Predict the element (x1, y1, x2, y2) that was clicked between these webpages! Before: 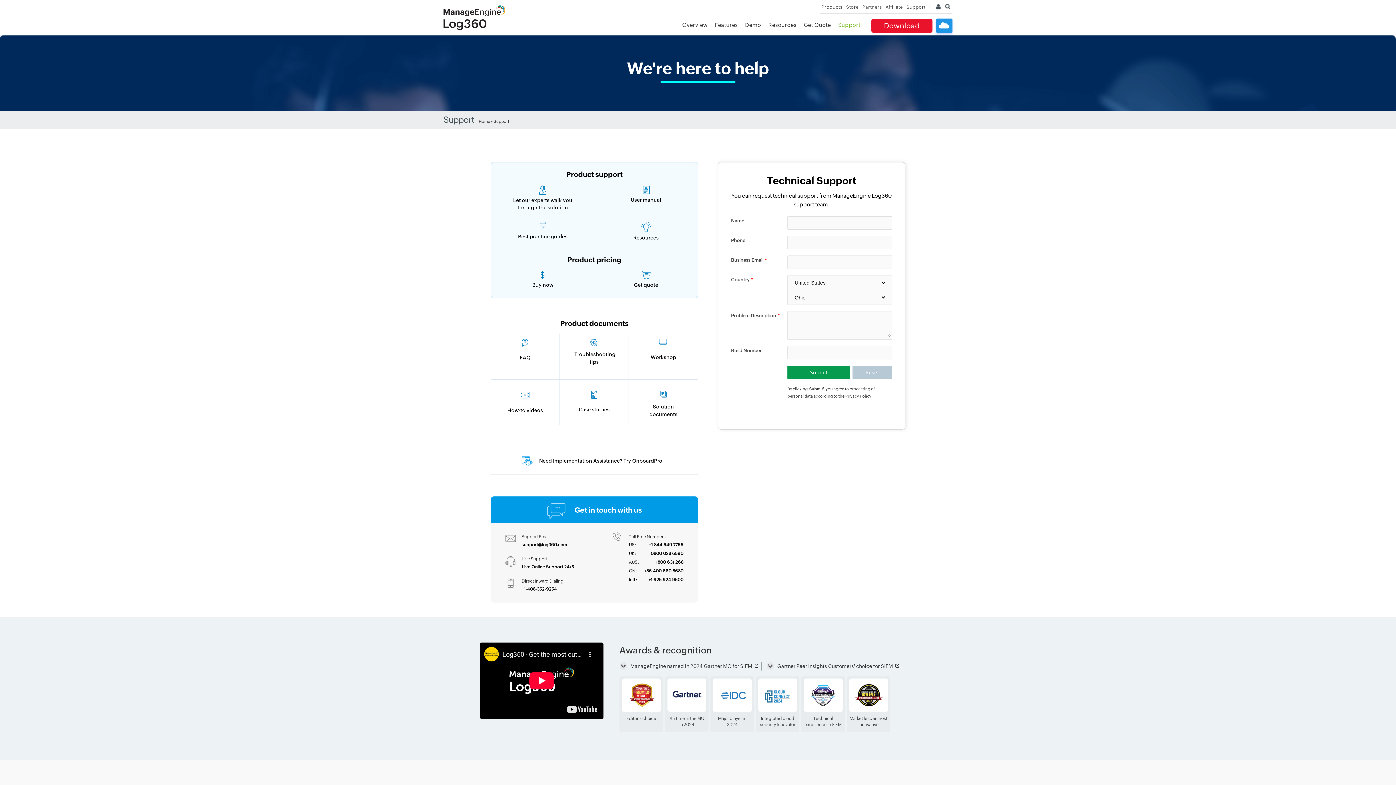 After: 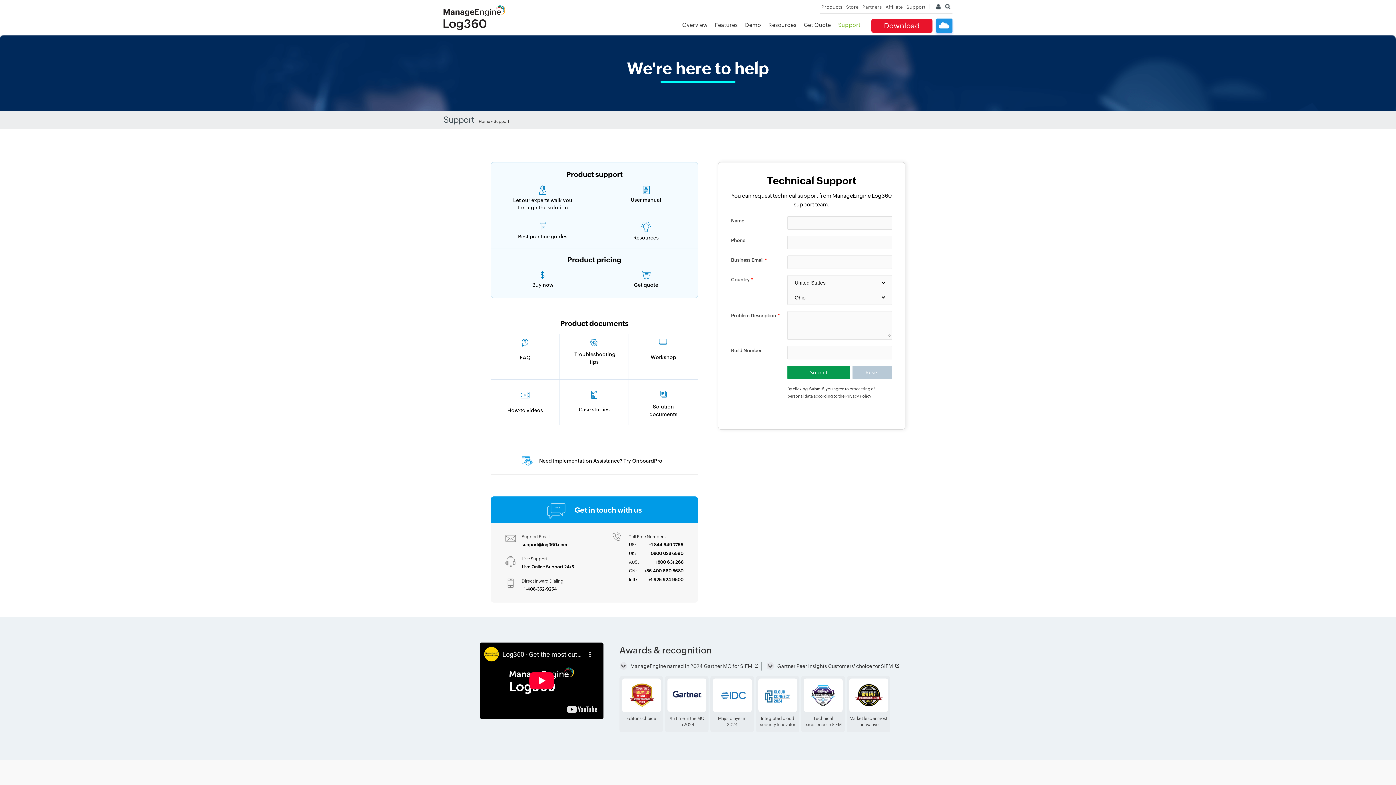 Action: bbox: (521, 542, 567, 547) label: support@log360.com